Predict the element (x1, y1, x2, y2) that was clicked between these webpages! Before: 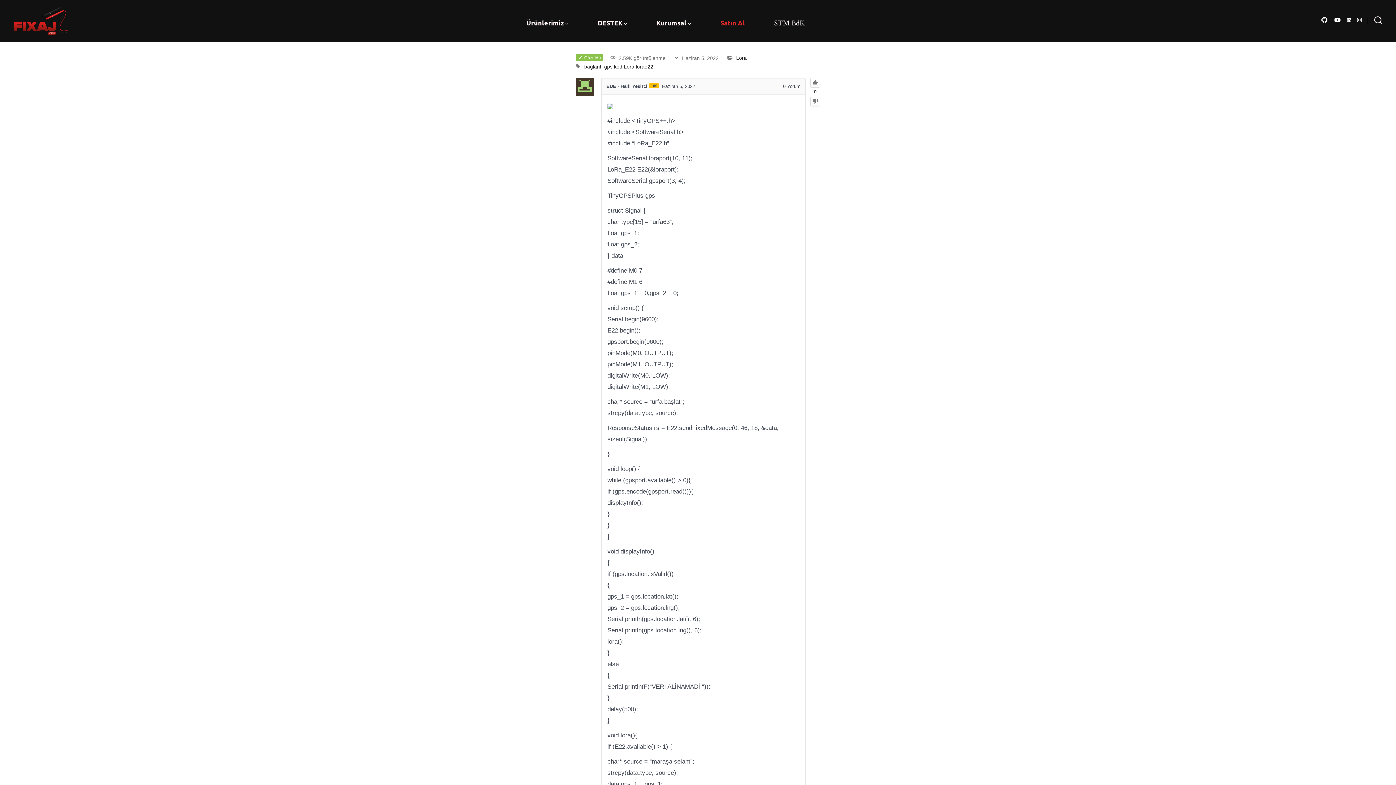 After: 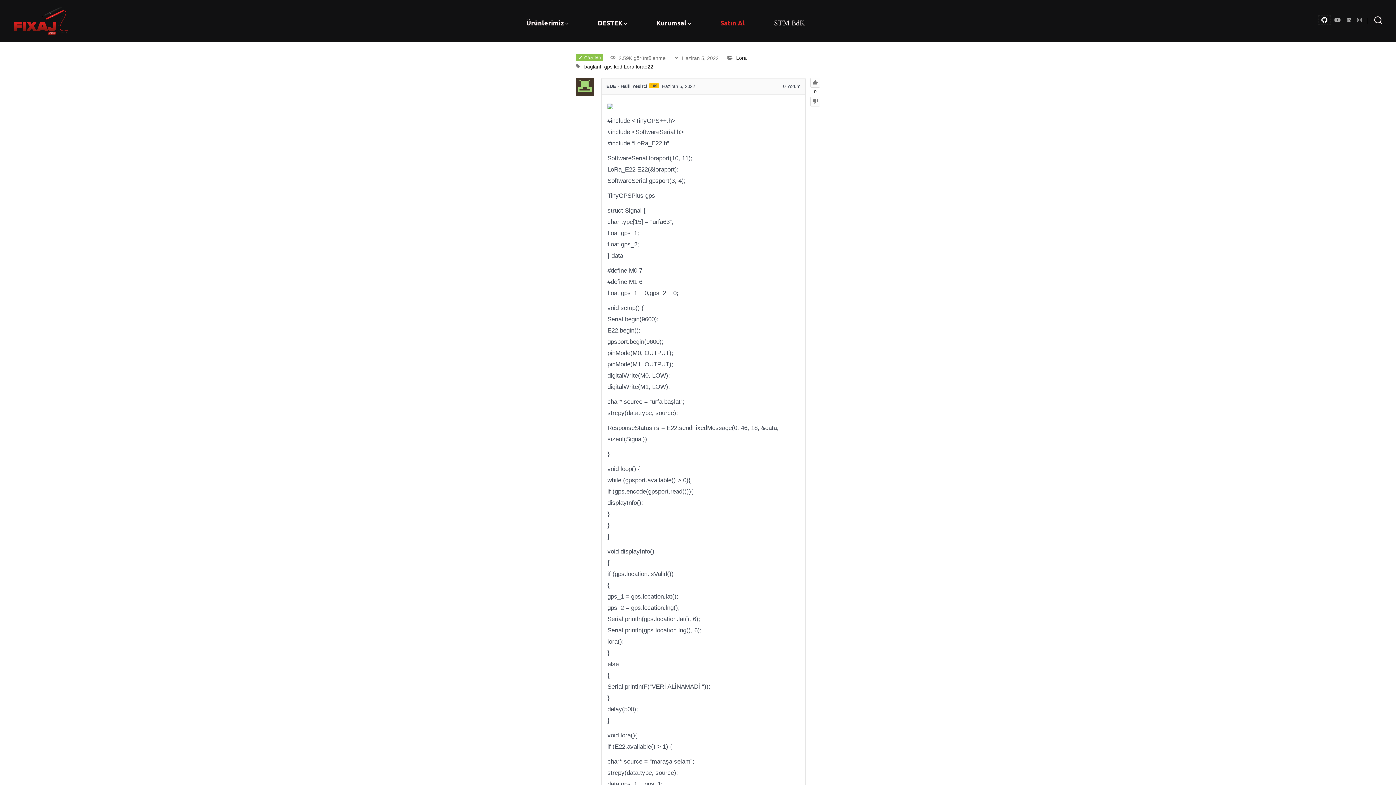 Action: bbox: (1318, 15, 1330, 24) label: Open GitHub in a new tab